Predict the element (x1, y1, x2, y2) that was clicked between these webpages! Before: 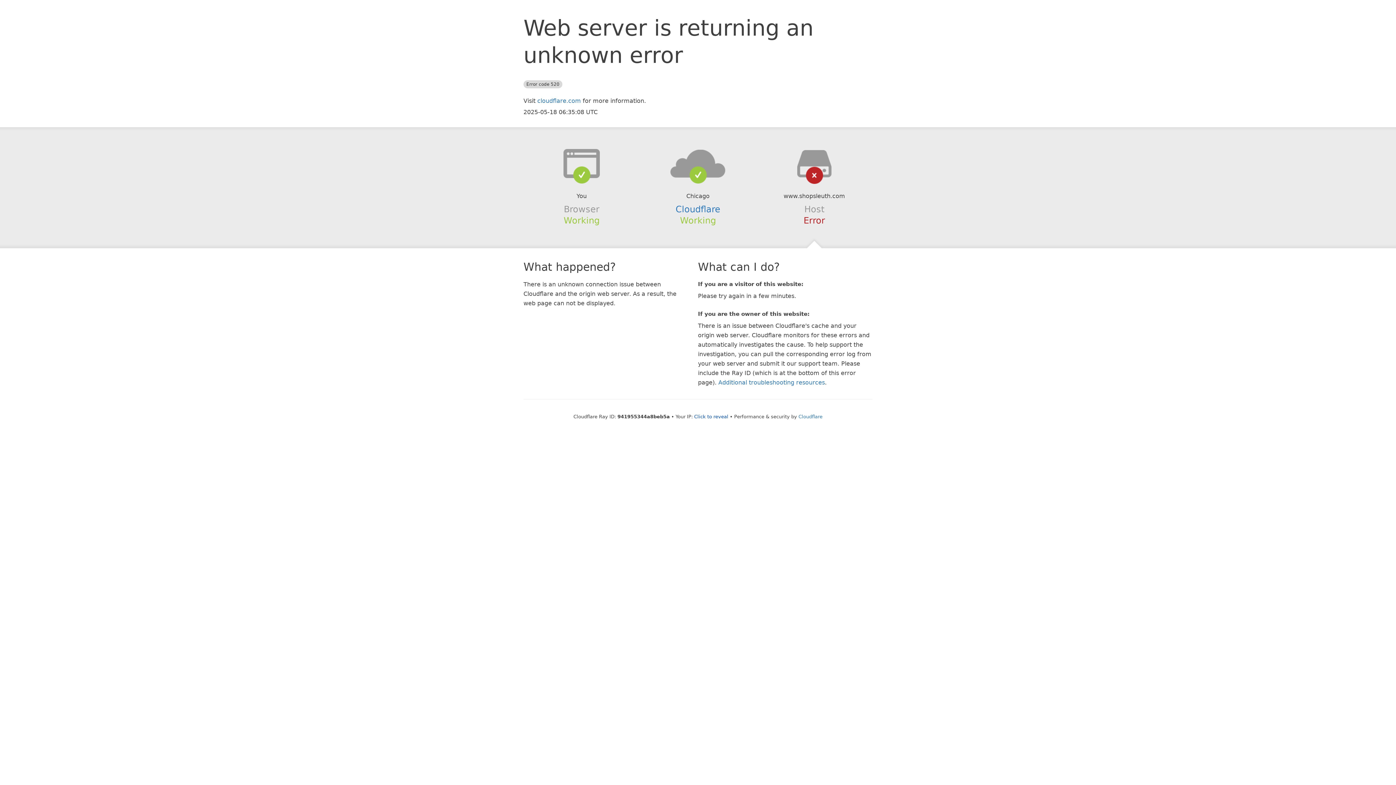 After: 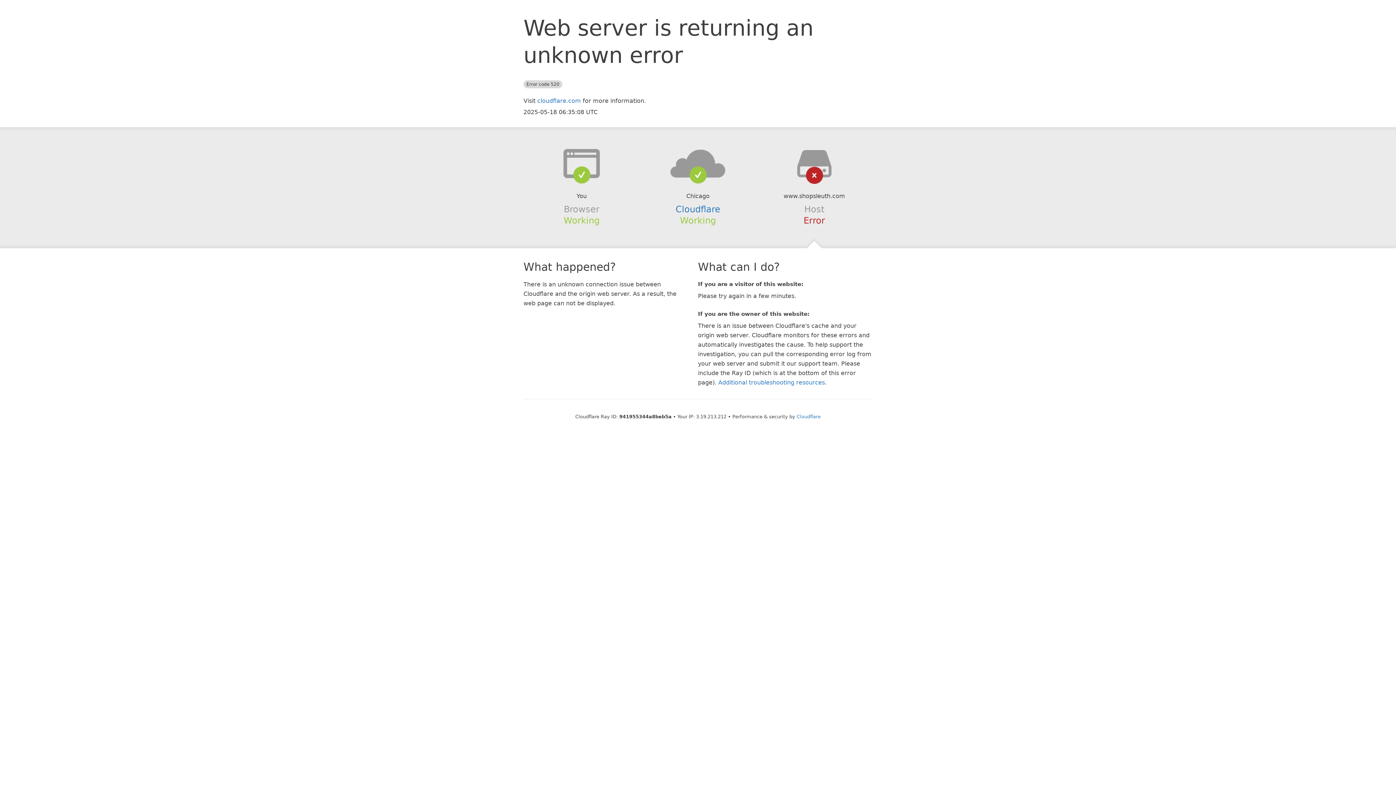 Action: bbox: (694, 414, 728, 419) label: Click to reveal